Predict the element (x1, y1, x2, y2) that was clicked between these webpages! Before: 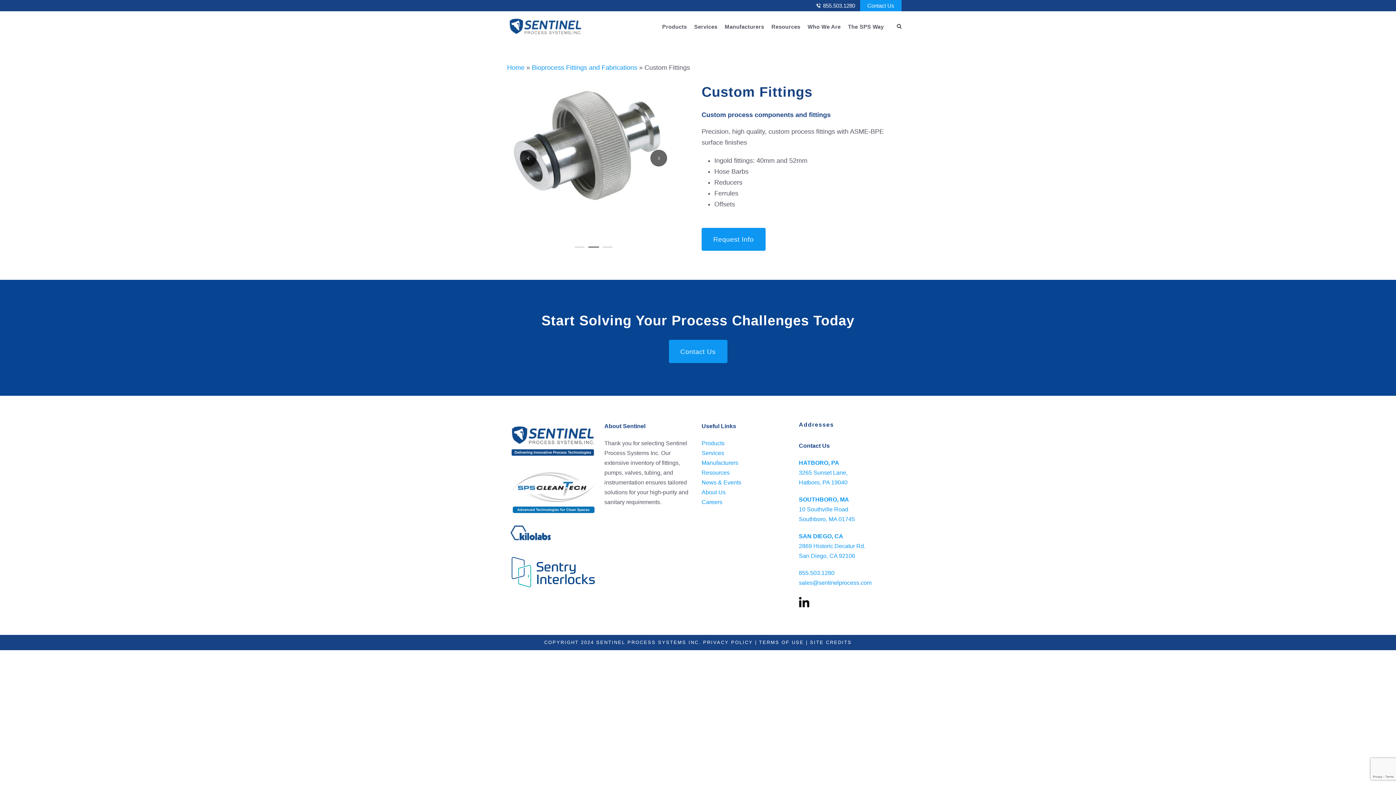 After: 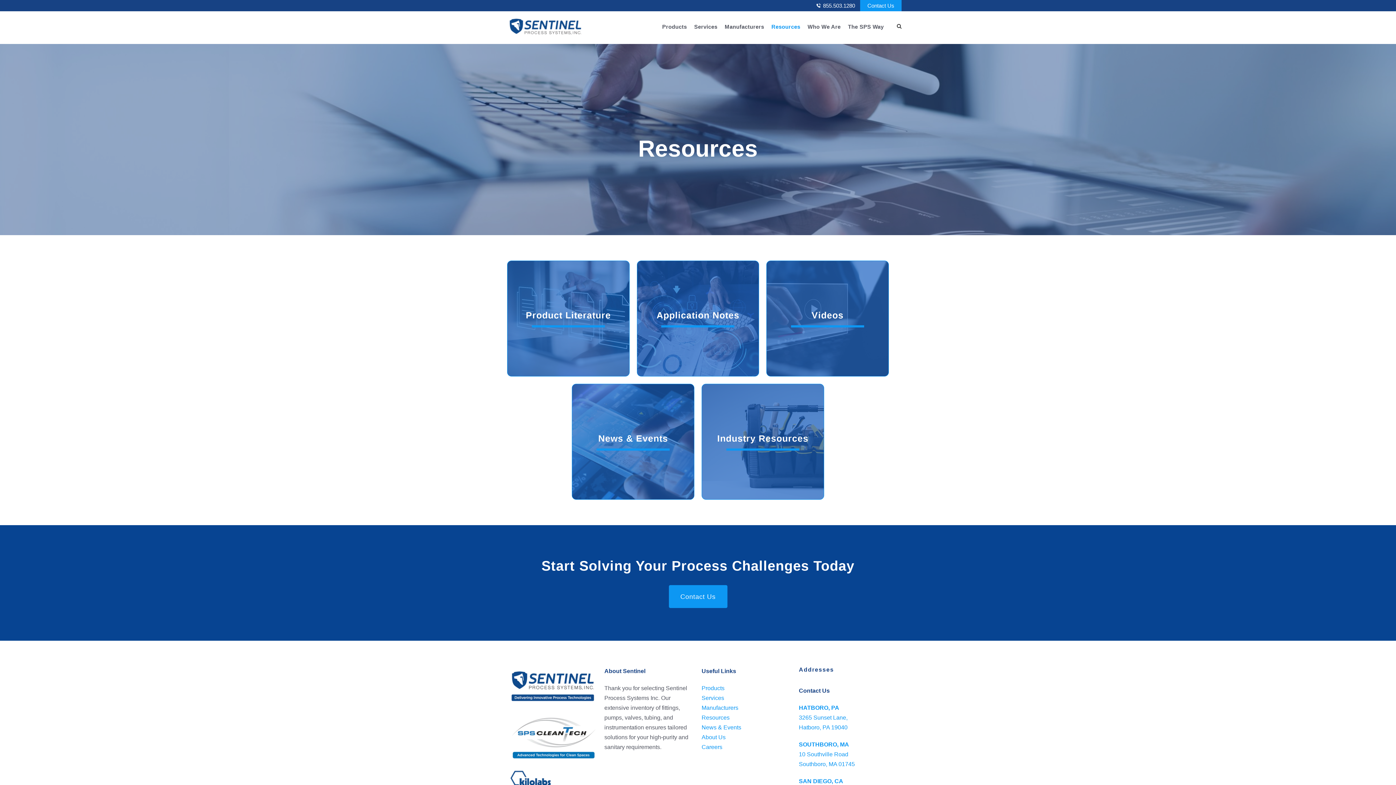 Action: label: Resources bbox: (771, 22, 800, 44)